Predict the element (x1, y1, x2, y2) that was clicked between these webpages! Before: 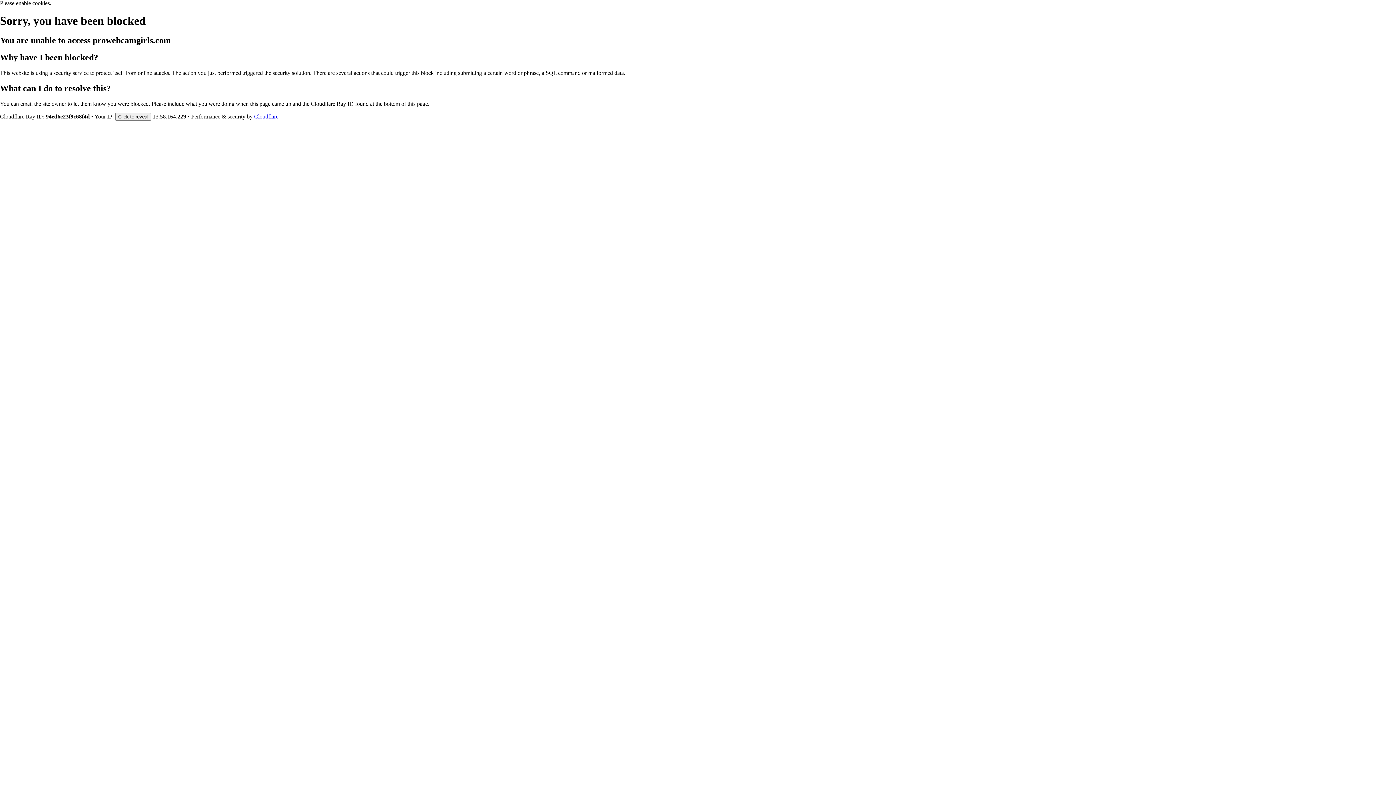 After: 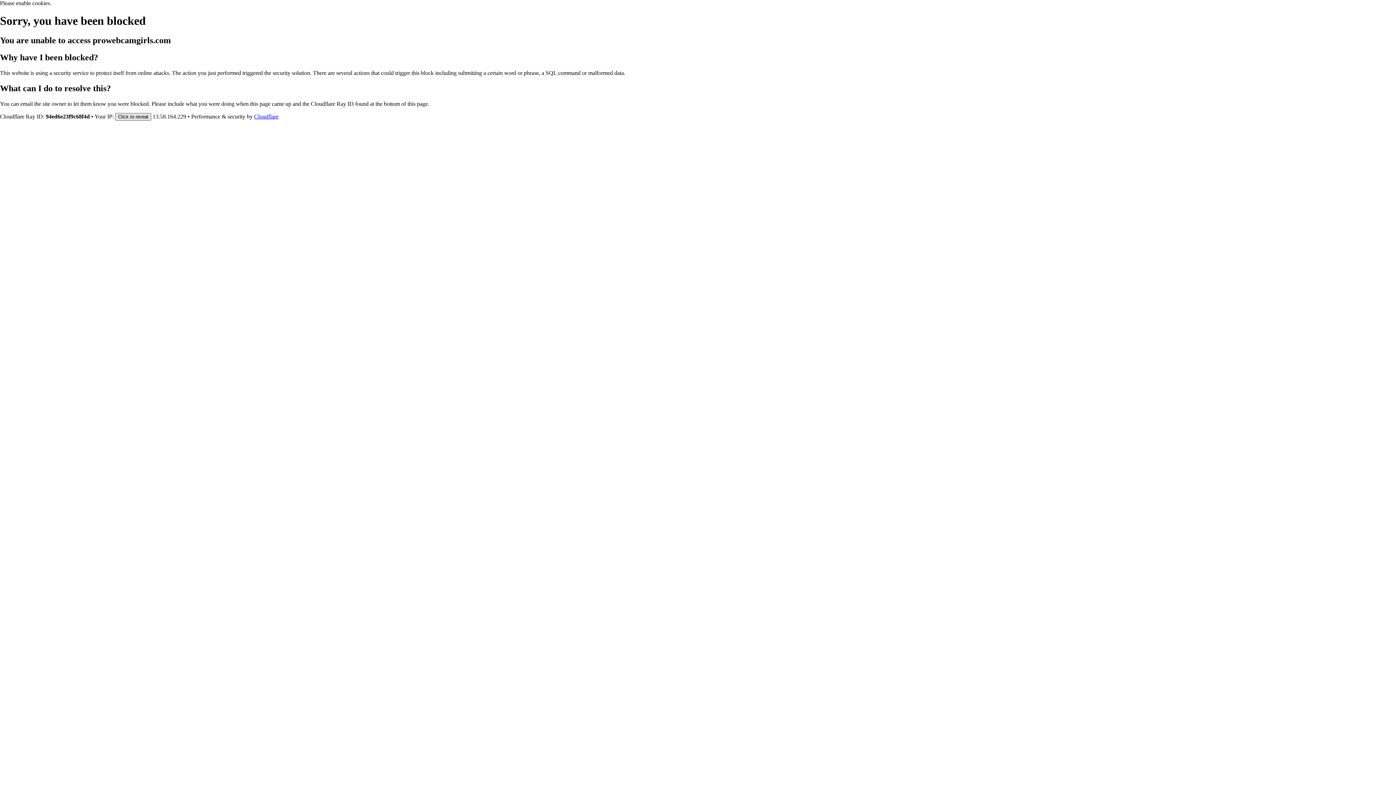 Action: label: Click to reveal bbox: (115, 112, 151, 120)